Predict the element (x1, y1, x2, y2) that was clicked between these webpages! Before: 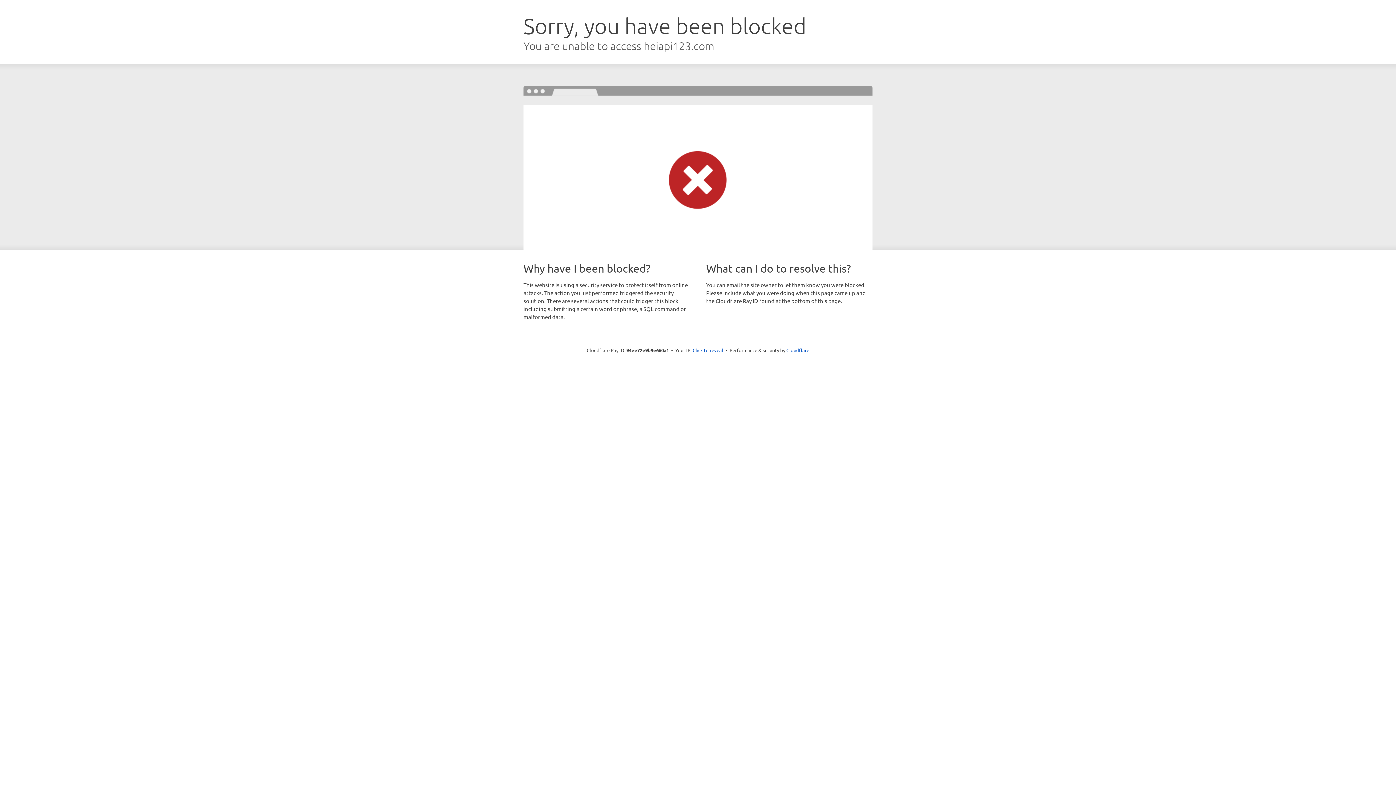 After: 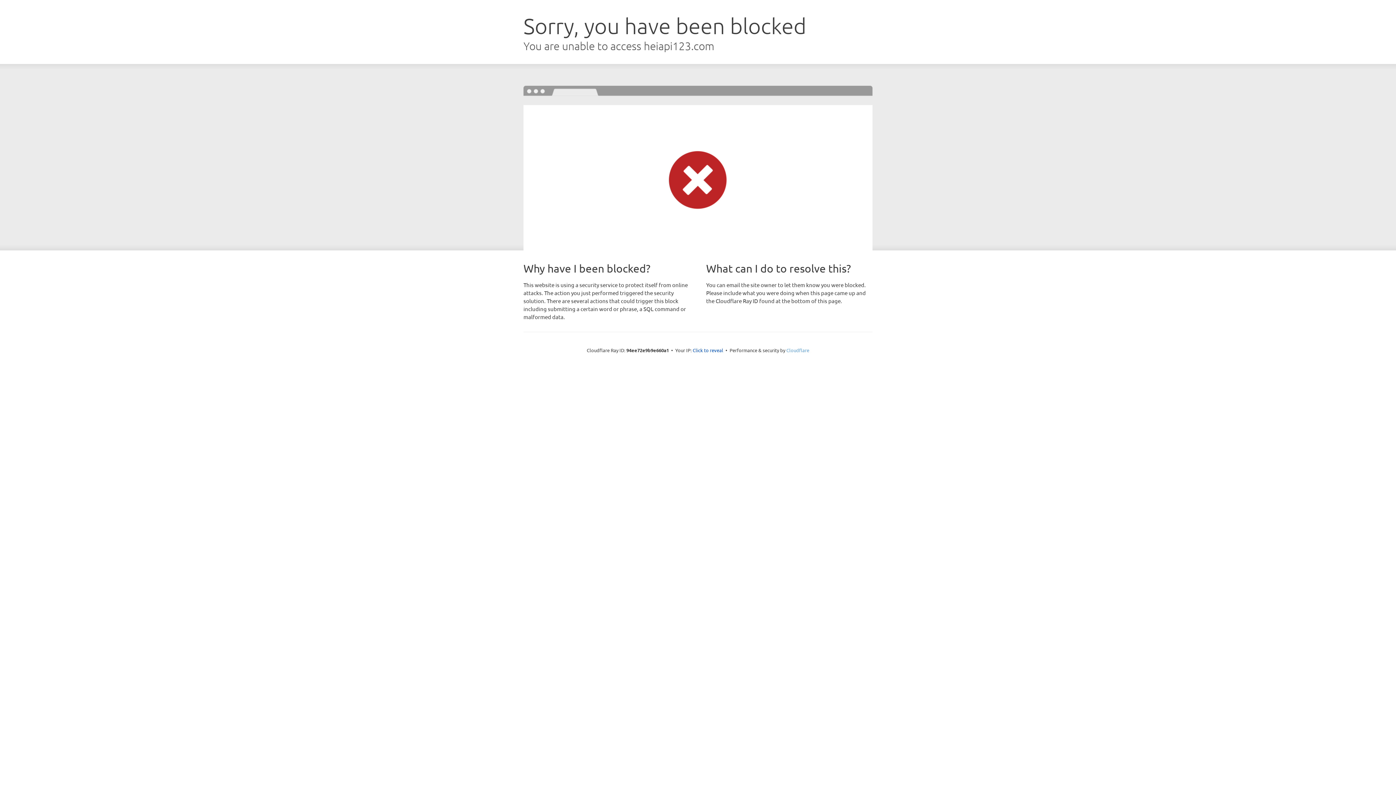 Action: label: Cloudflare bbox: (786, 347, 809, 353)